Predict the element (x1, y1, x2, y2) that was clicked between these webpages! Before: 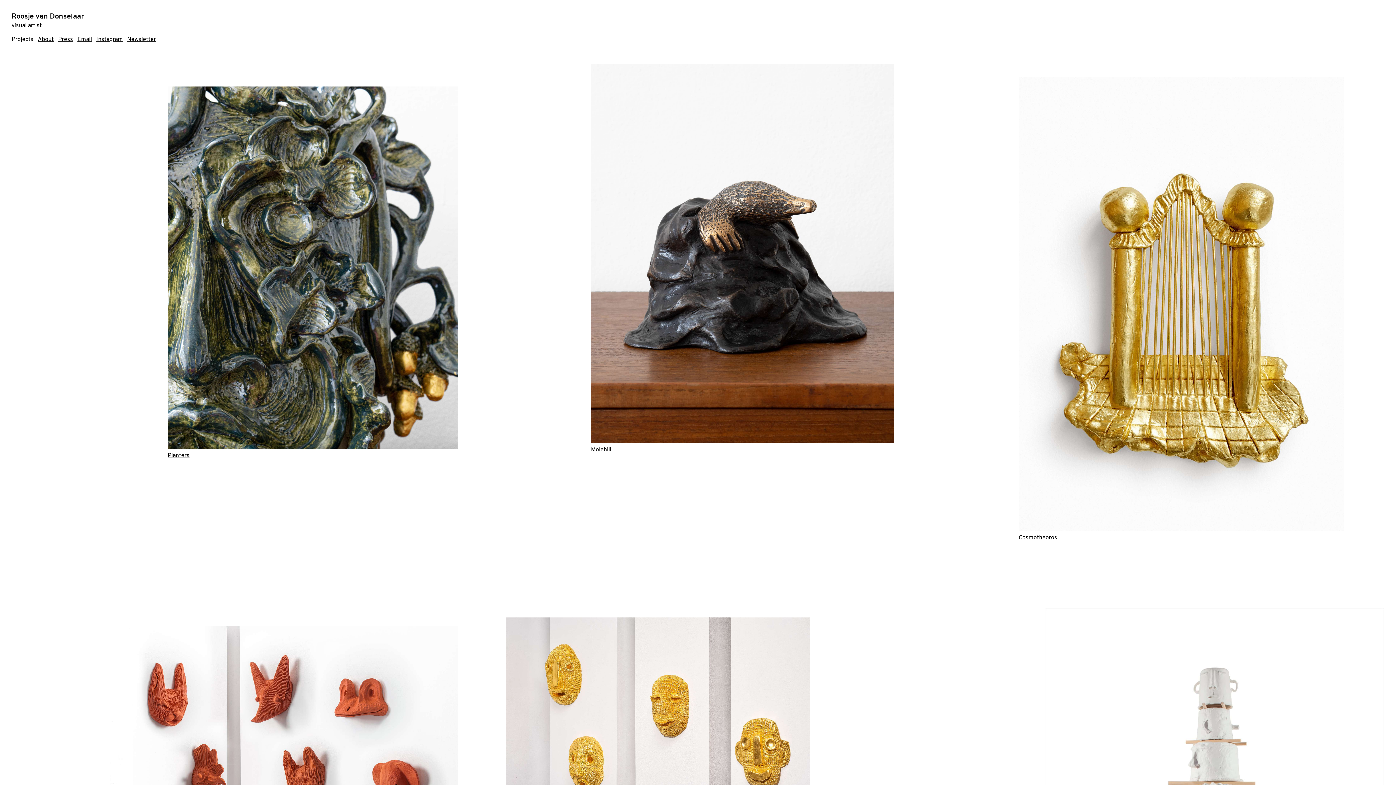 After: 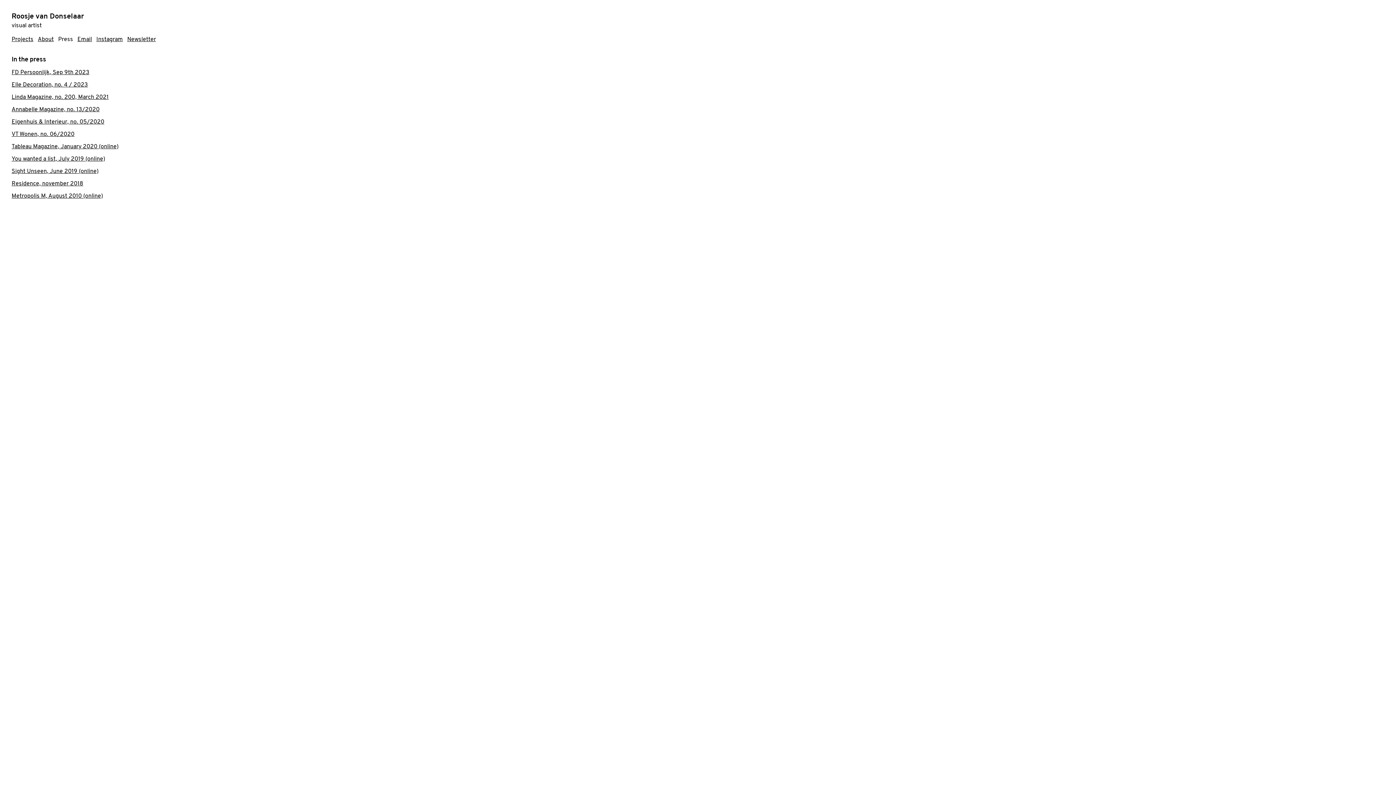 Action: label: Press bbox: (58, 36, 73, 42)